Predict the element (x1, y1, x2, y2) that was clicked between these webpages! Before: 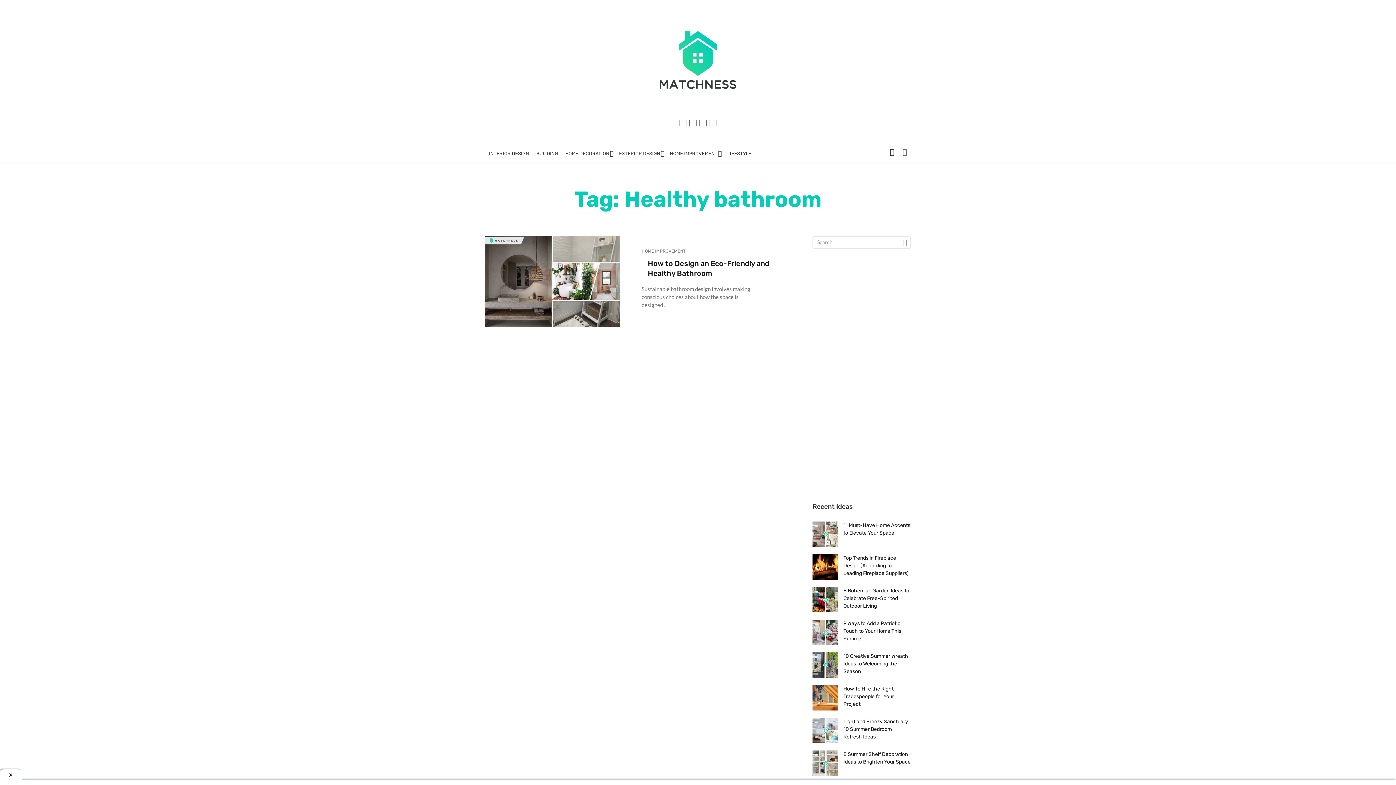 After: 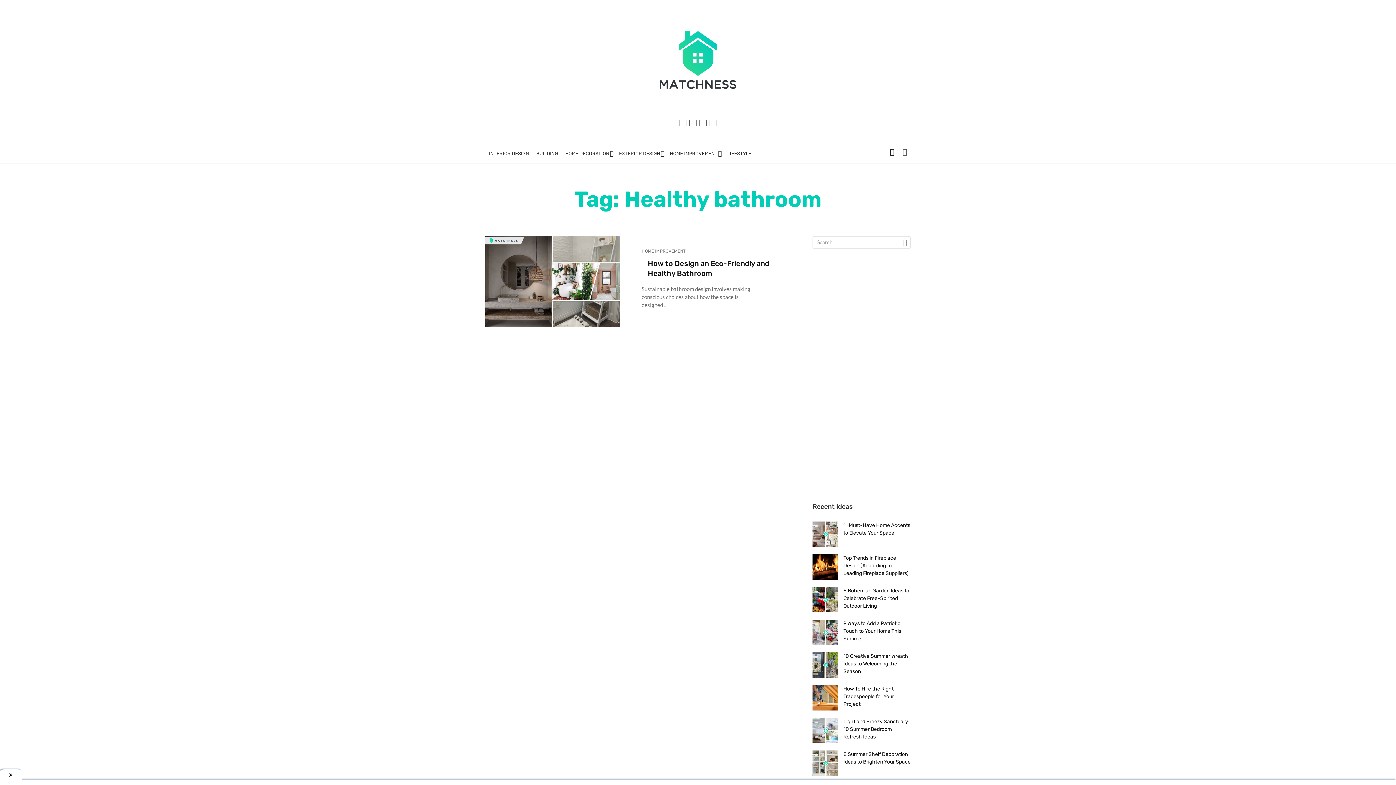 Action: bbox: (899, 141, 910, 162)